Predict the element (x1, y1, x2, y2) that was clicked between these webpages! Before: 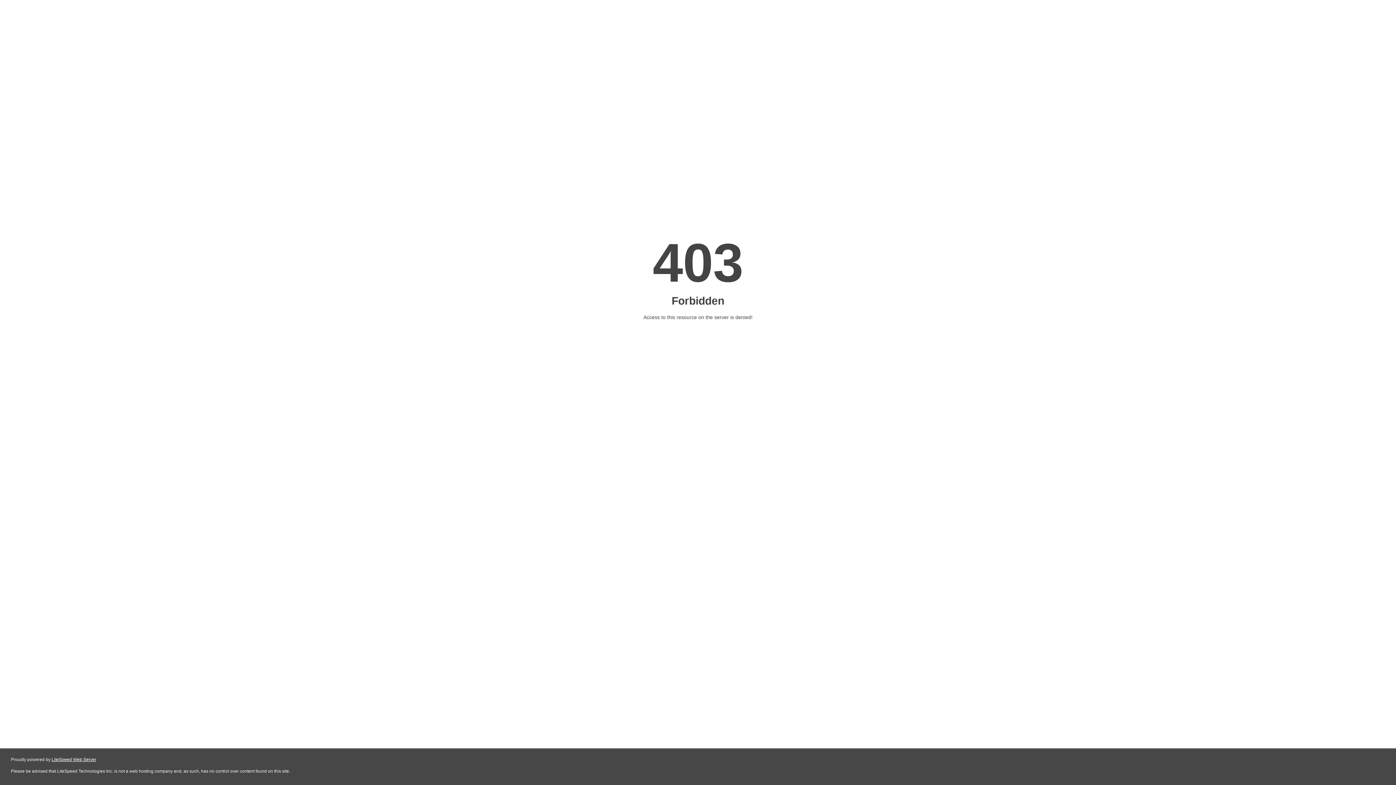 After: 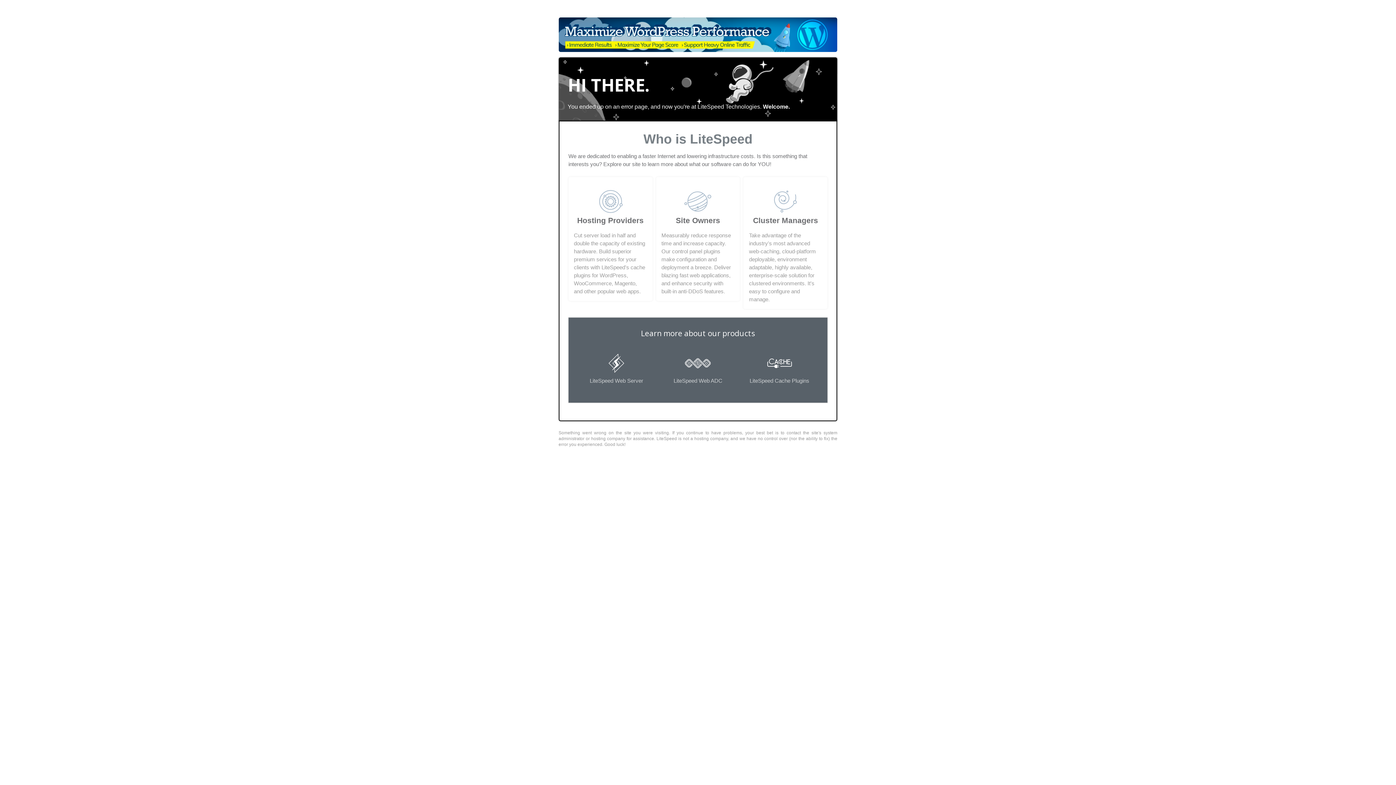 Action: label: LiteSpeed Web Server bbox: (51, 757, 96, 762)